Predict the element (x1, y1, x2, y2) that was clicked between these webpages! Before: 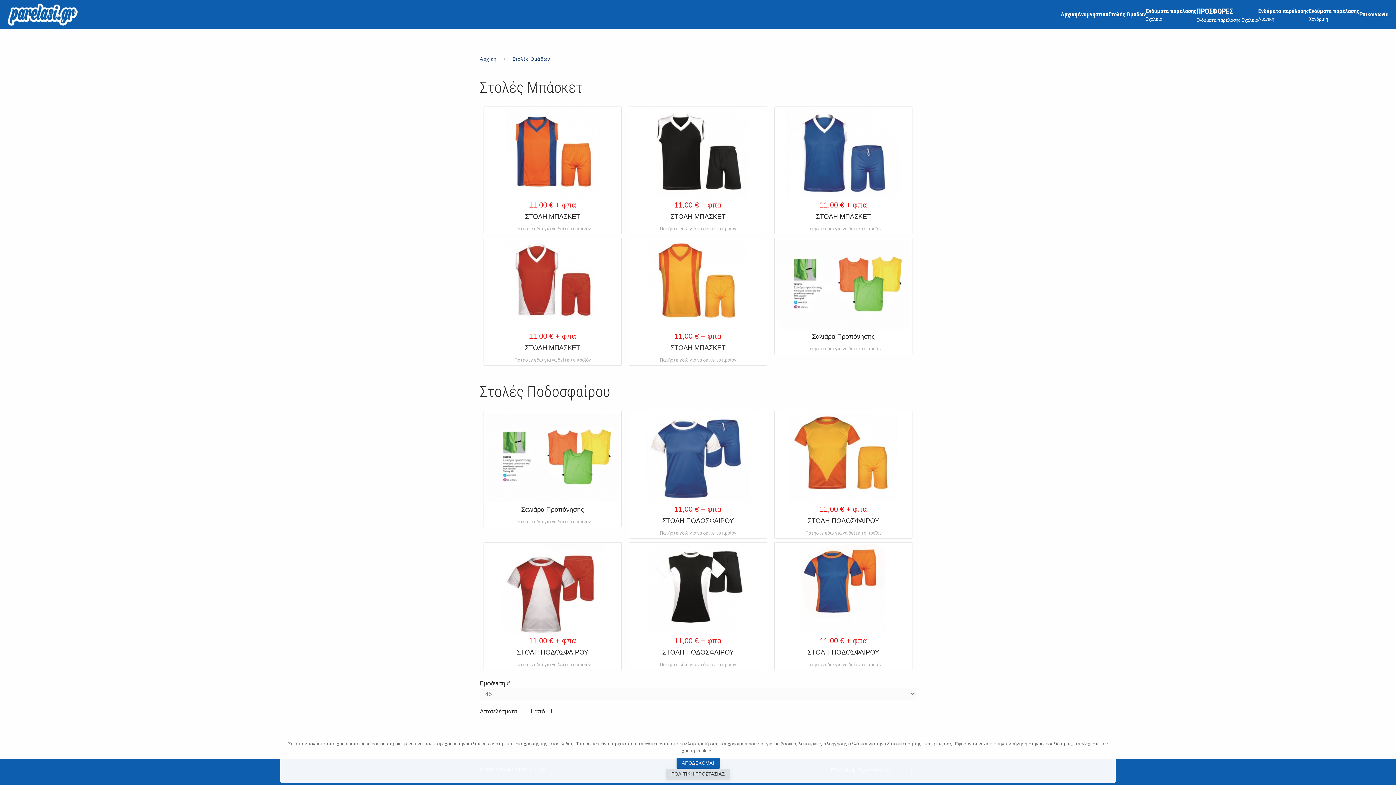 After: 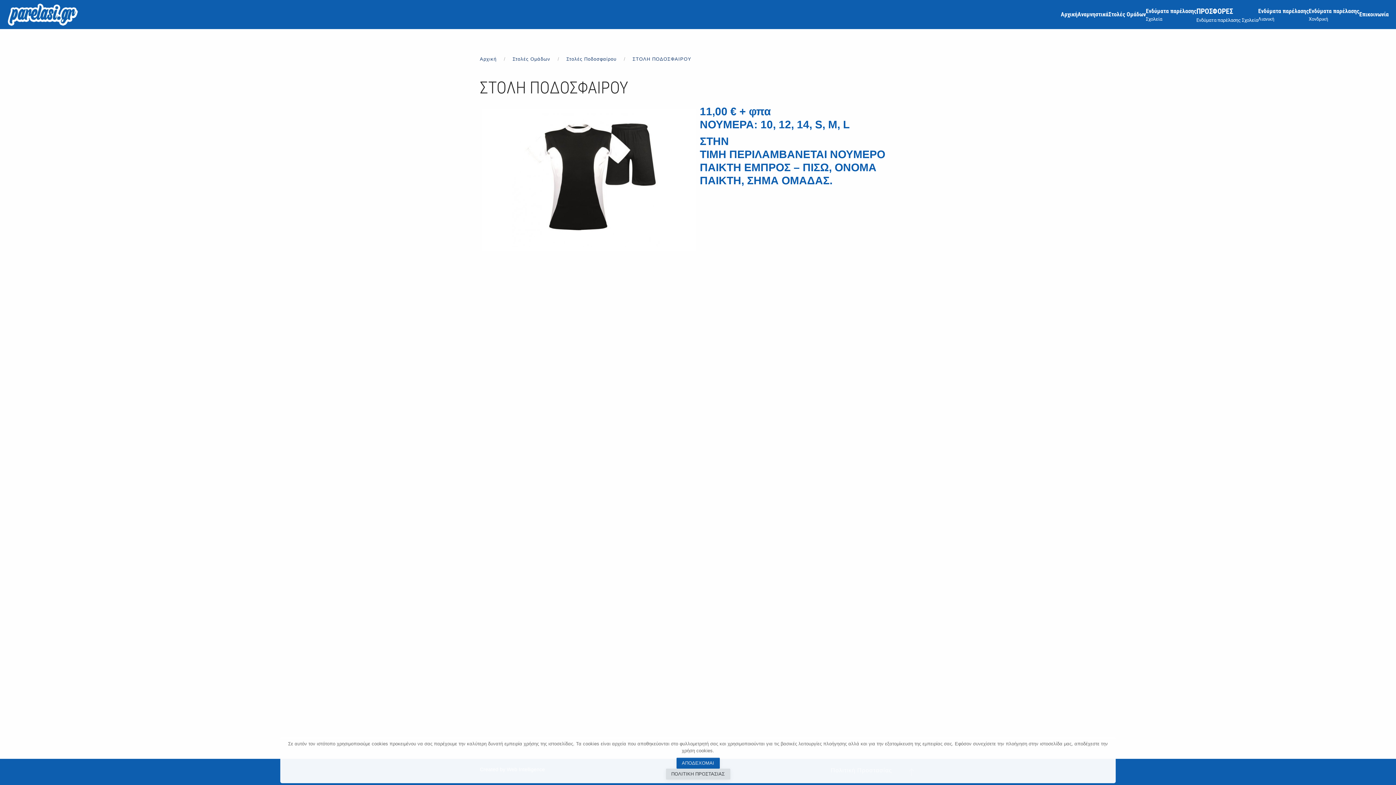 Action: bbox: (662, 648, 734, 656) label: ΣΤΟΛΗ ΠΟΔΟΣΦΑΙΡΟΥ